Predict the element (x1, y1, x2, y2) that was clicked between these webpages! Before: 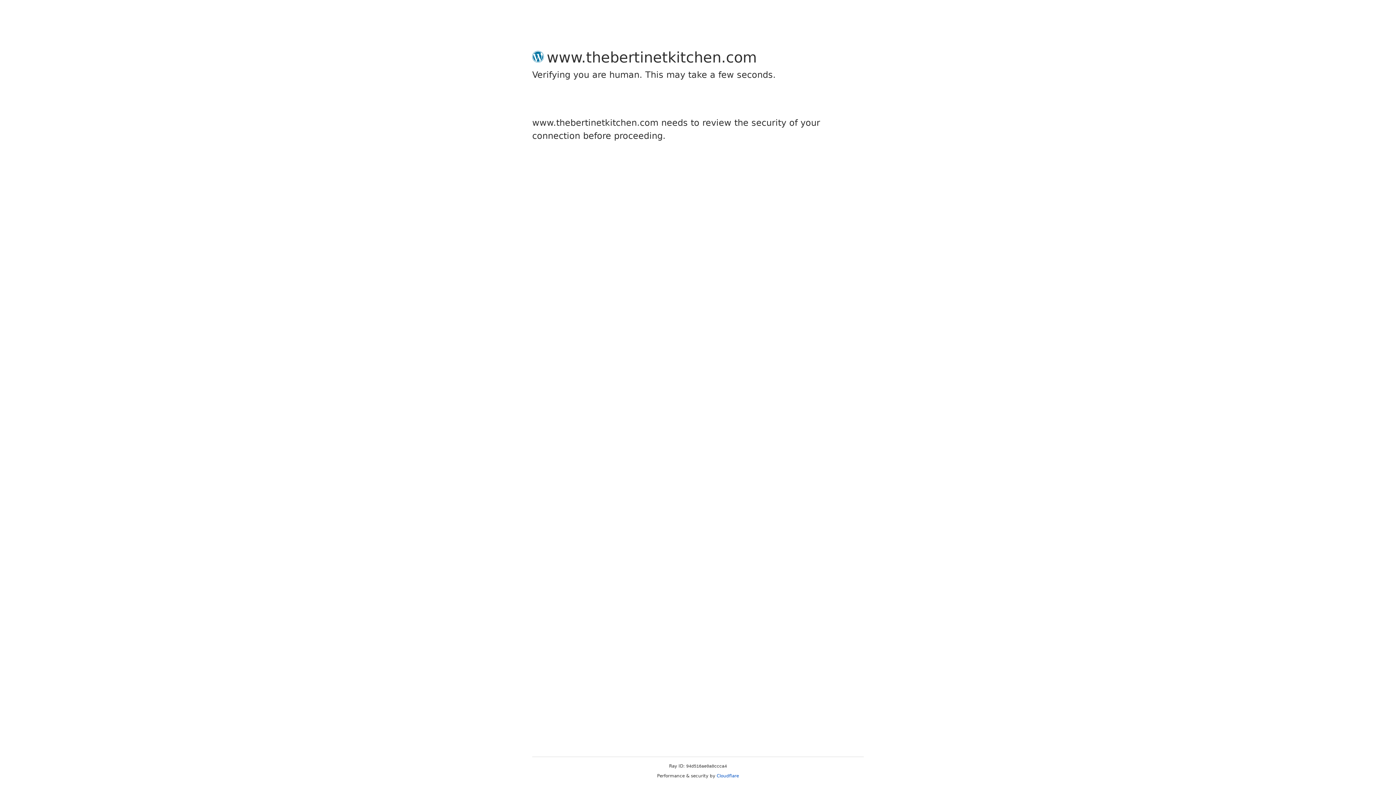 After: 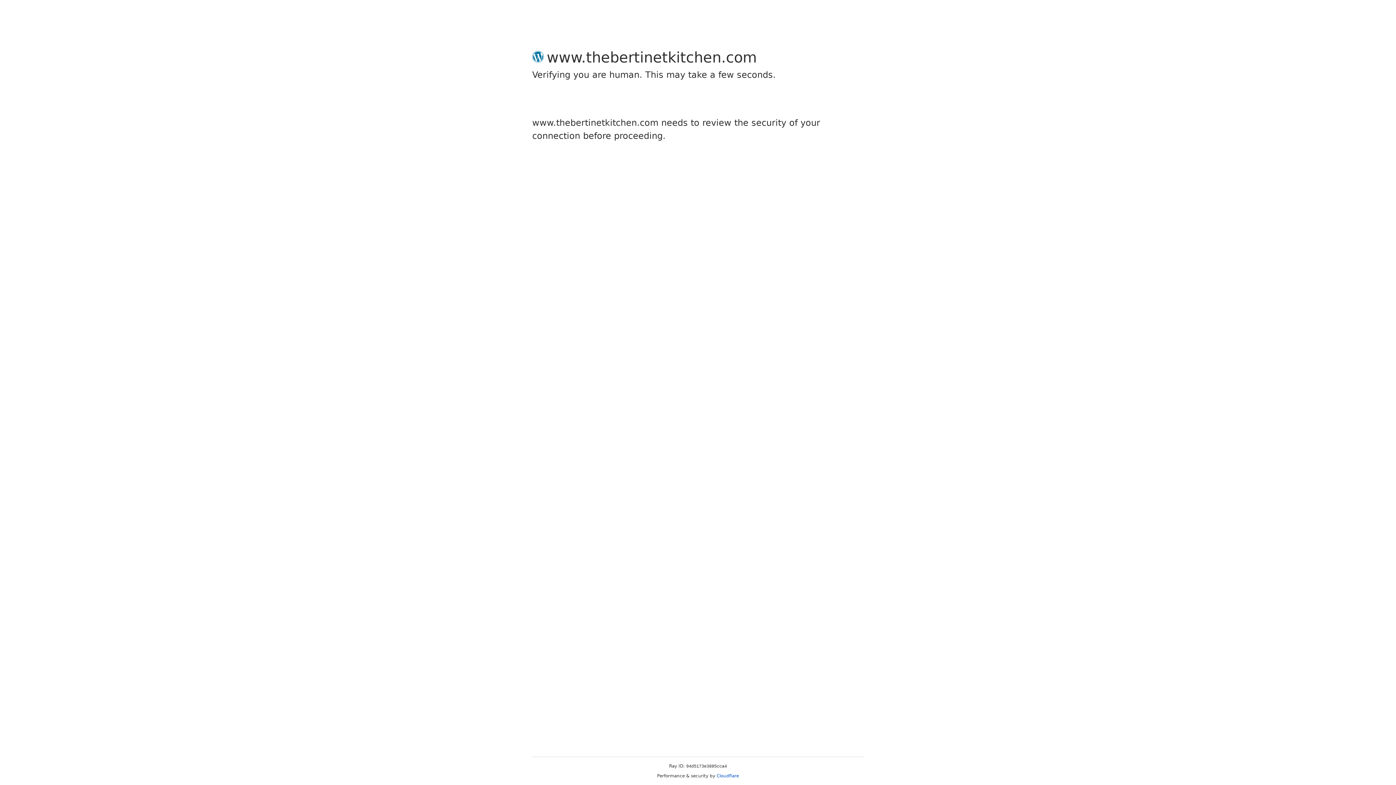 Action: label: Cloudflare bbox: (716, 773, 739, 778)